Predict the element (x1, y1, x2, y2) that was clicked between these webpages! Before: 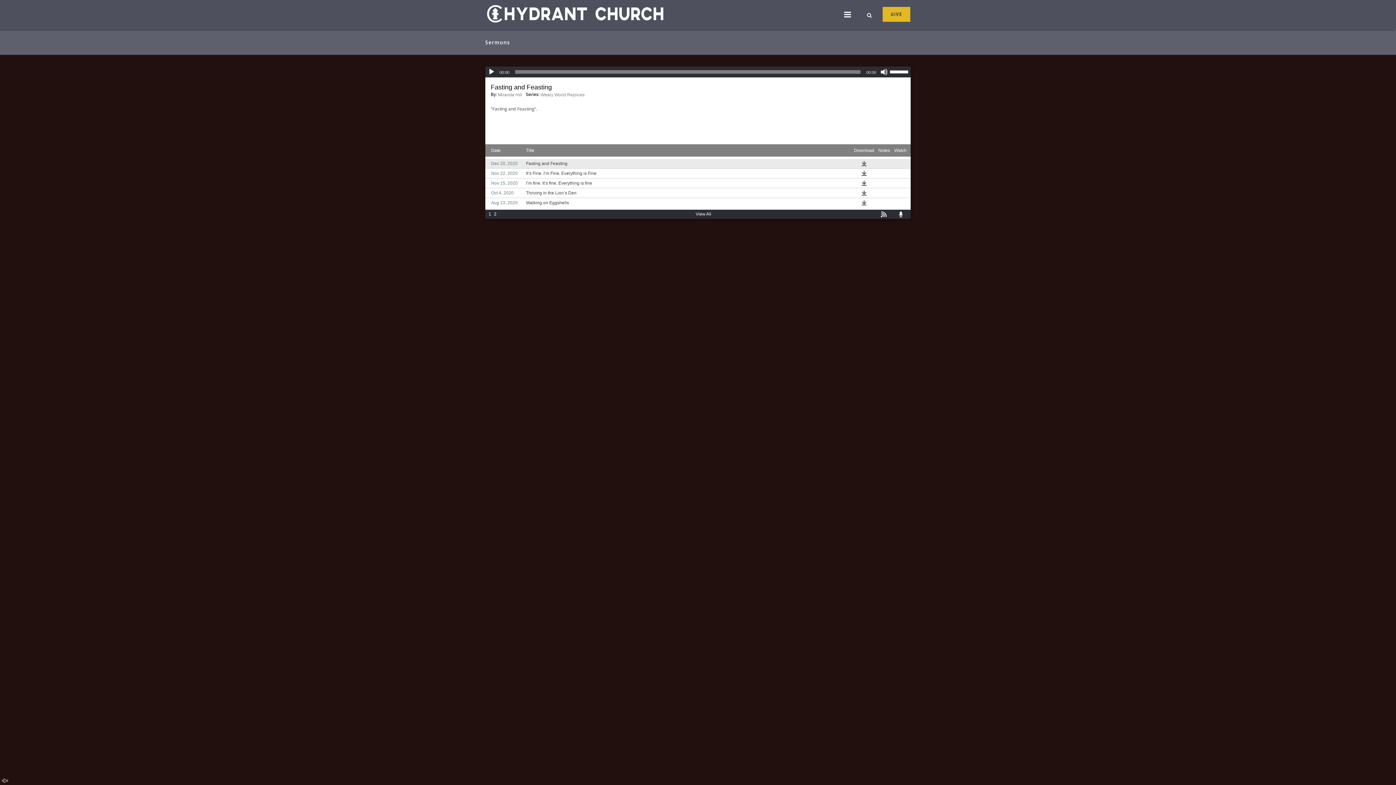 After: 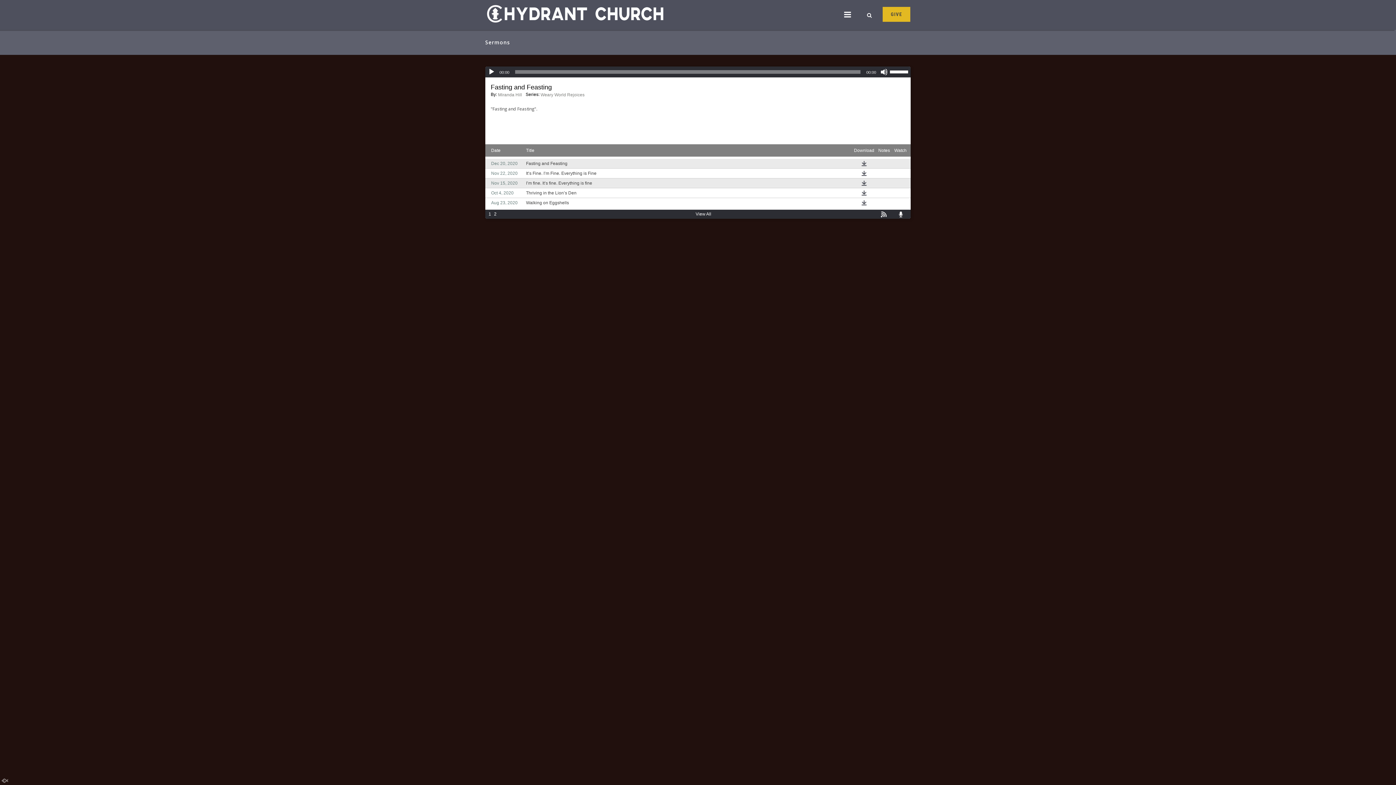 Action: bbox: (861, 180, 867, 185)